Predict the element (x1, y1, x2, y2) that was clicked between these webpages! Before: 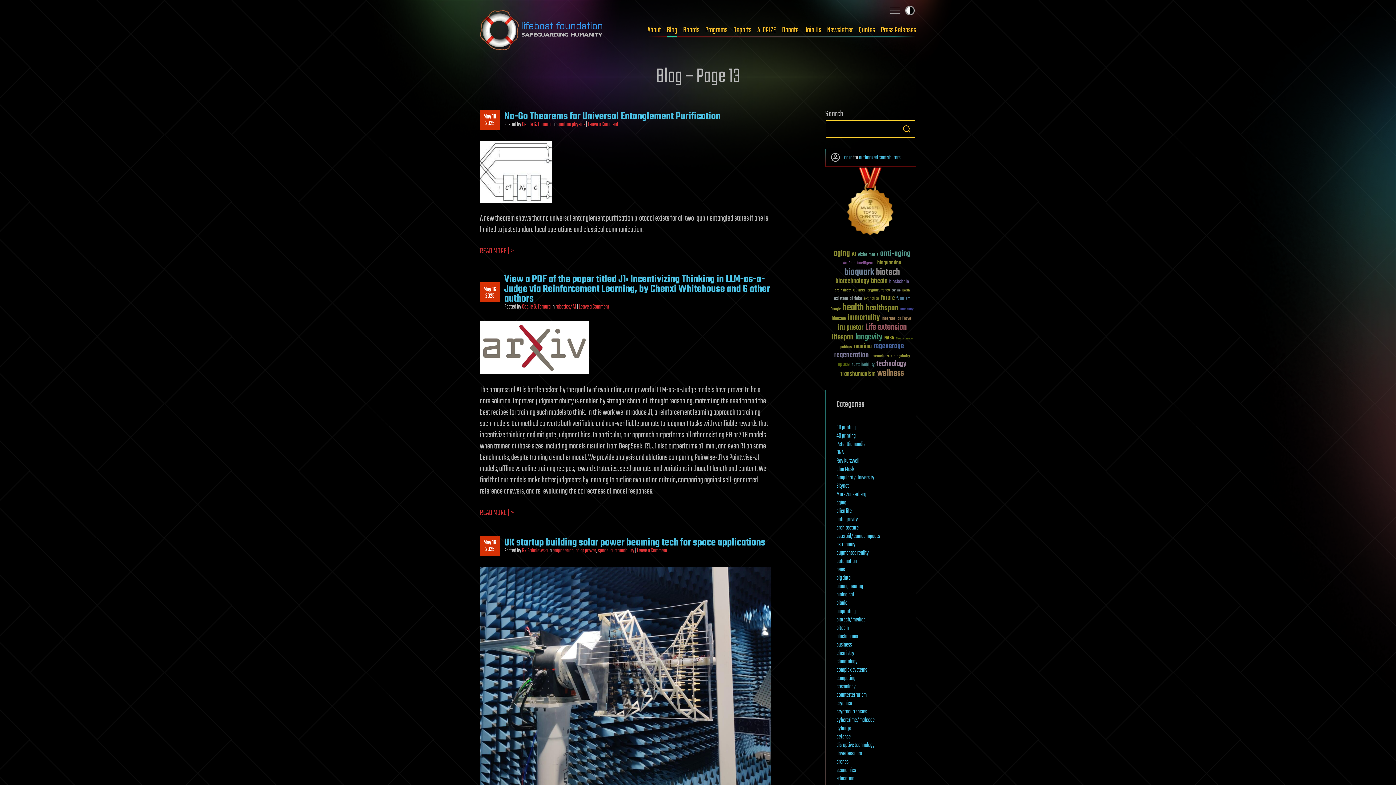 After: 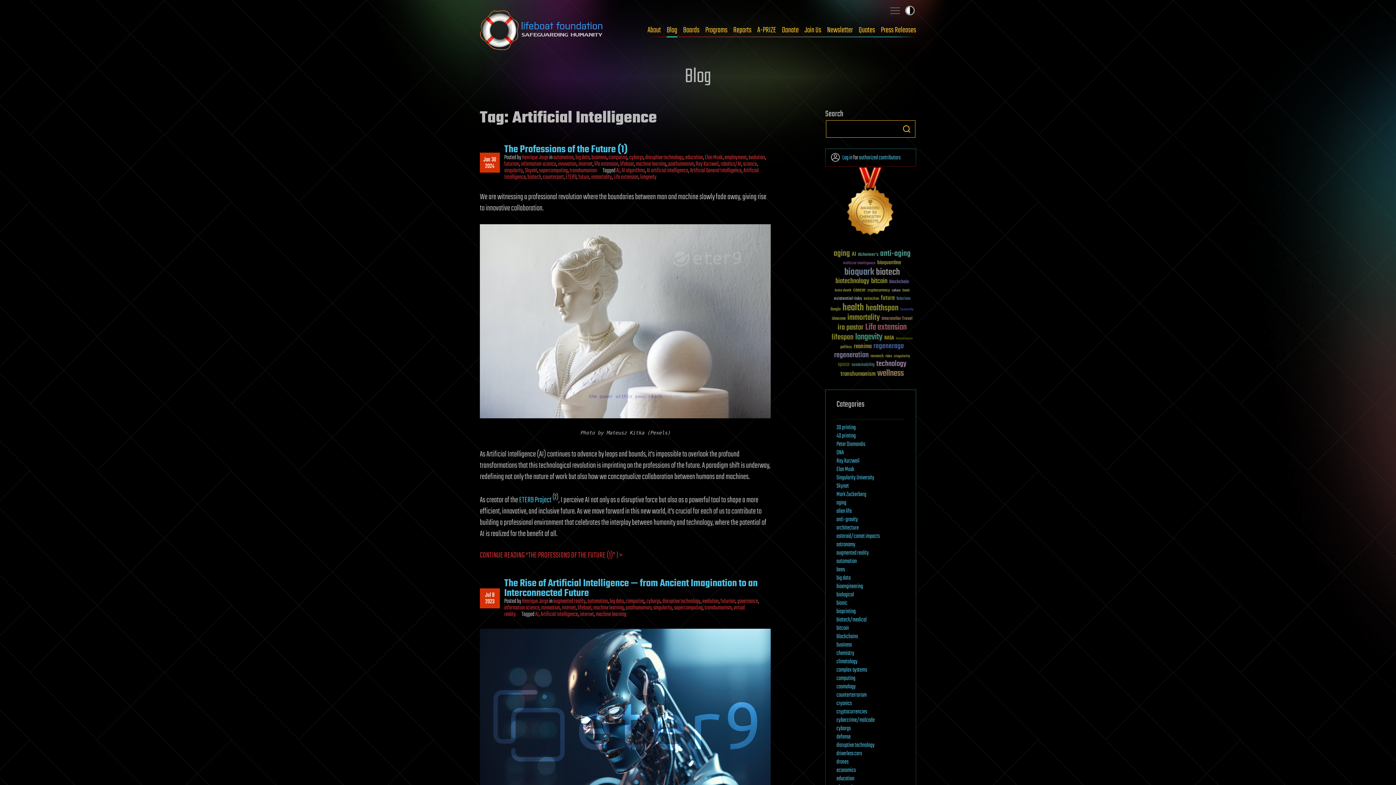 Action: label: Artificial Intelligence (29 items) bbox: (843, 261, 875, 265)